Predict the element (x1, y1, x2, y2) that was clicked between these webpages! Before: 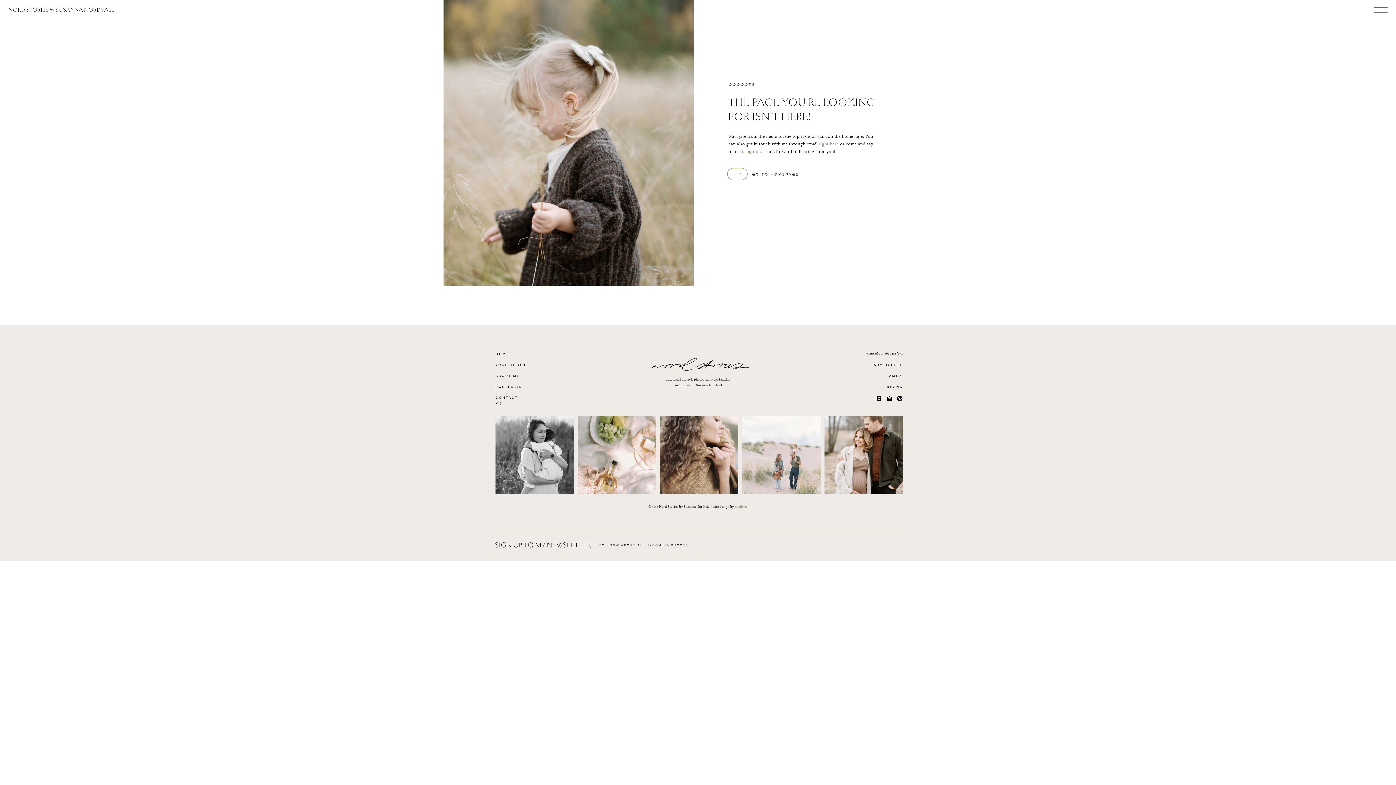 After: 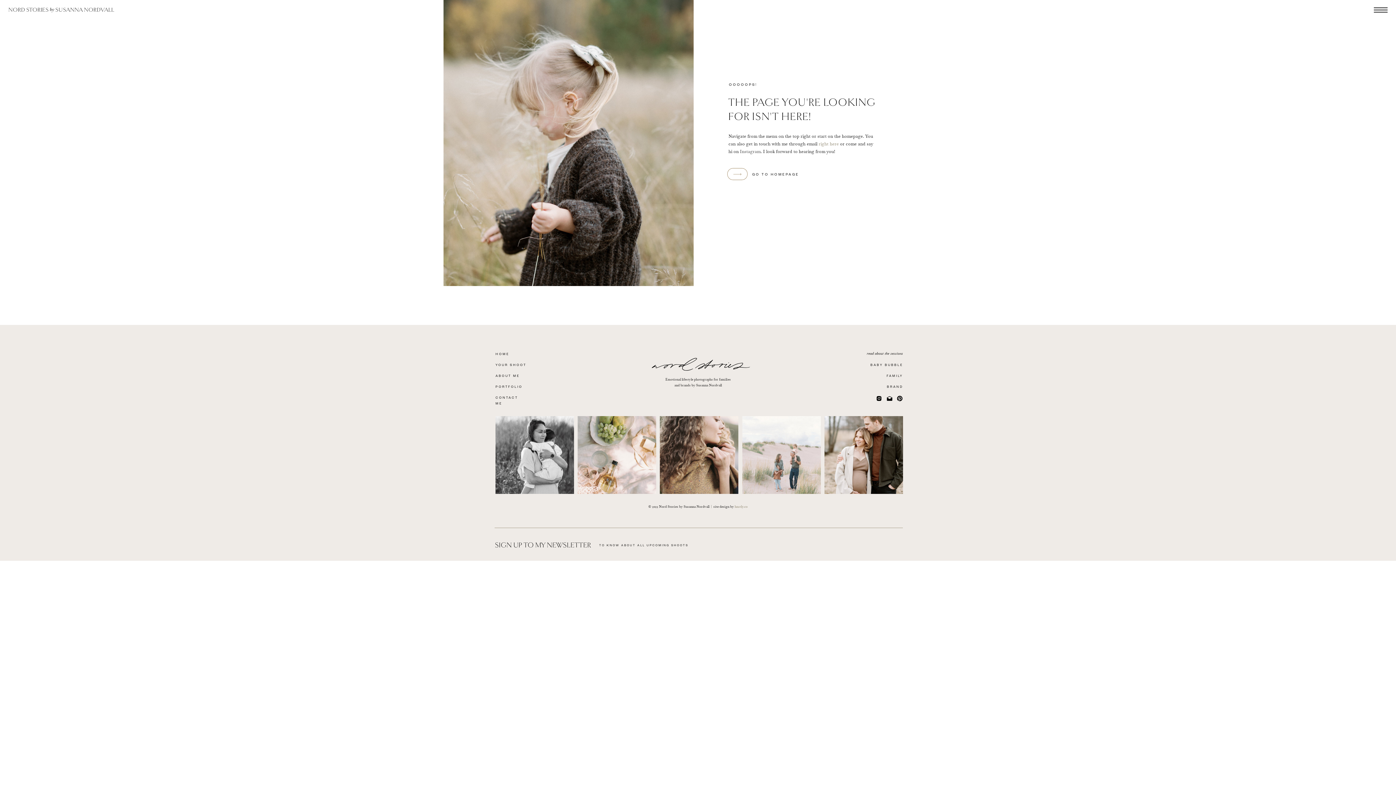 Action: bbox: (740, 149, 760, 153) label: Instagram